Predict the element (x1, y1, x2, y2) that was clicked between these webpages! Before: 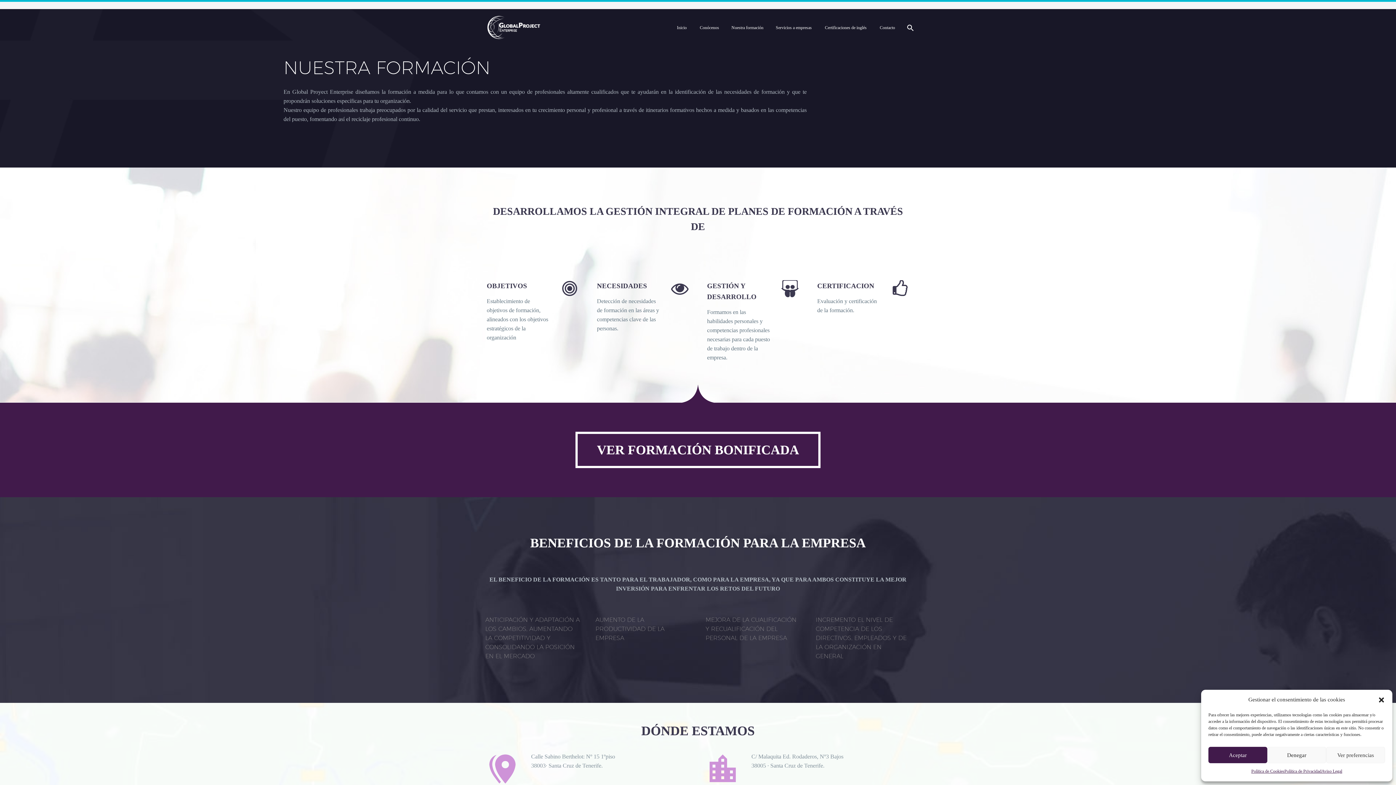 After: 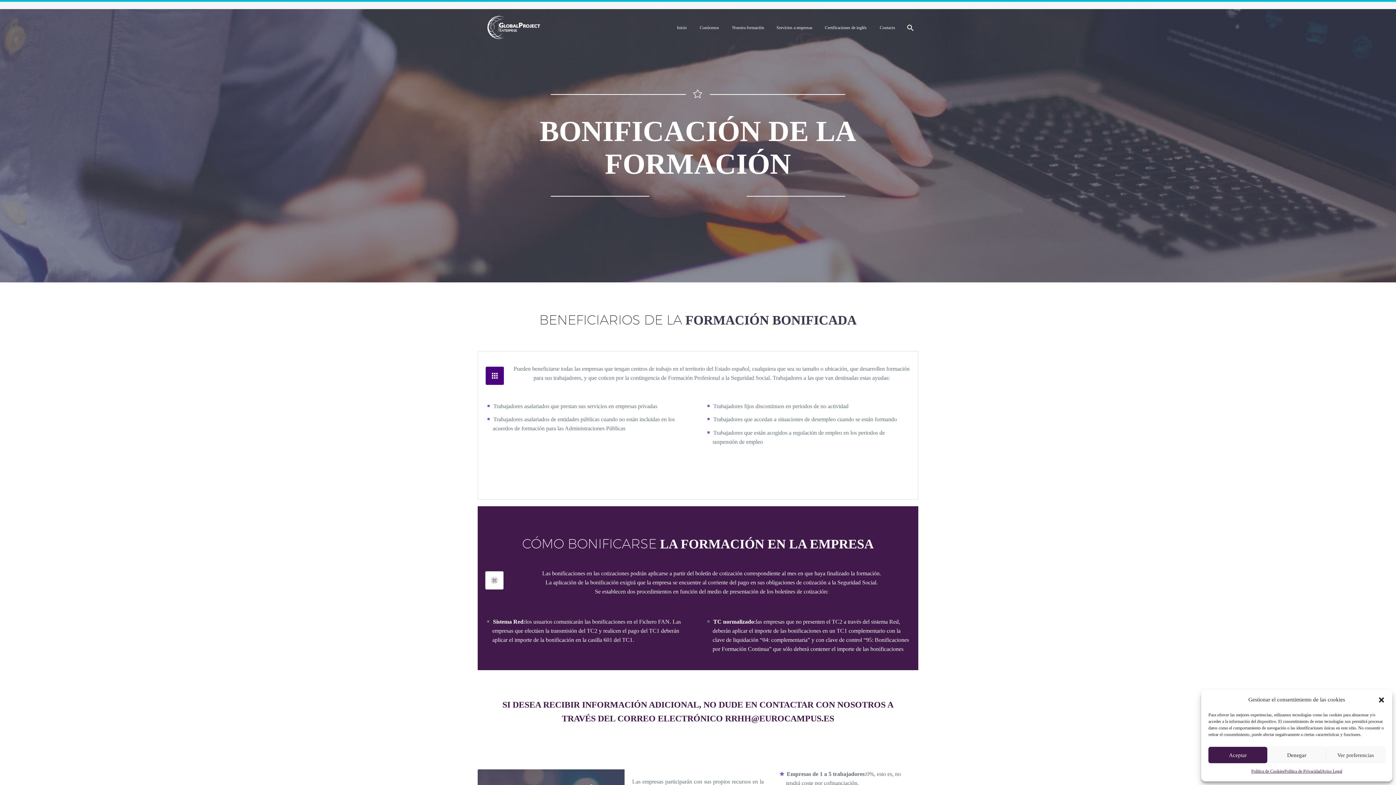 Action: bbox: (575, 432, 820, 468) label: VER FORMACIÓN BONIFICADA